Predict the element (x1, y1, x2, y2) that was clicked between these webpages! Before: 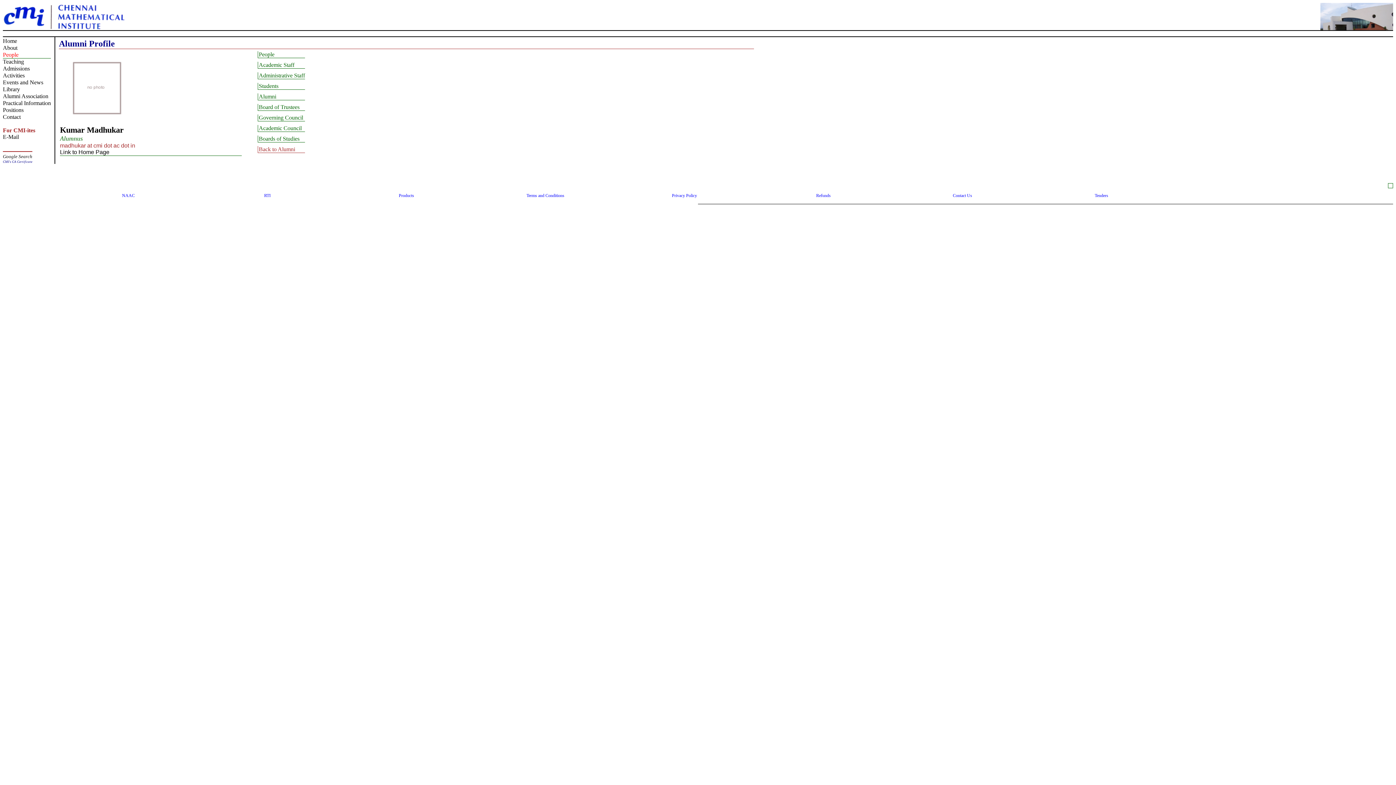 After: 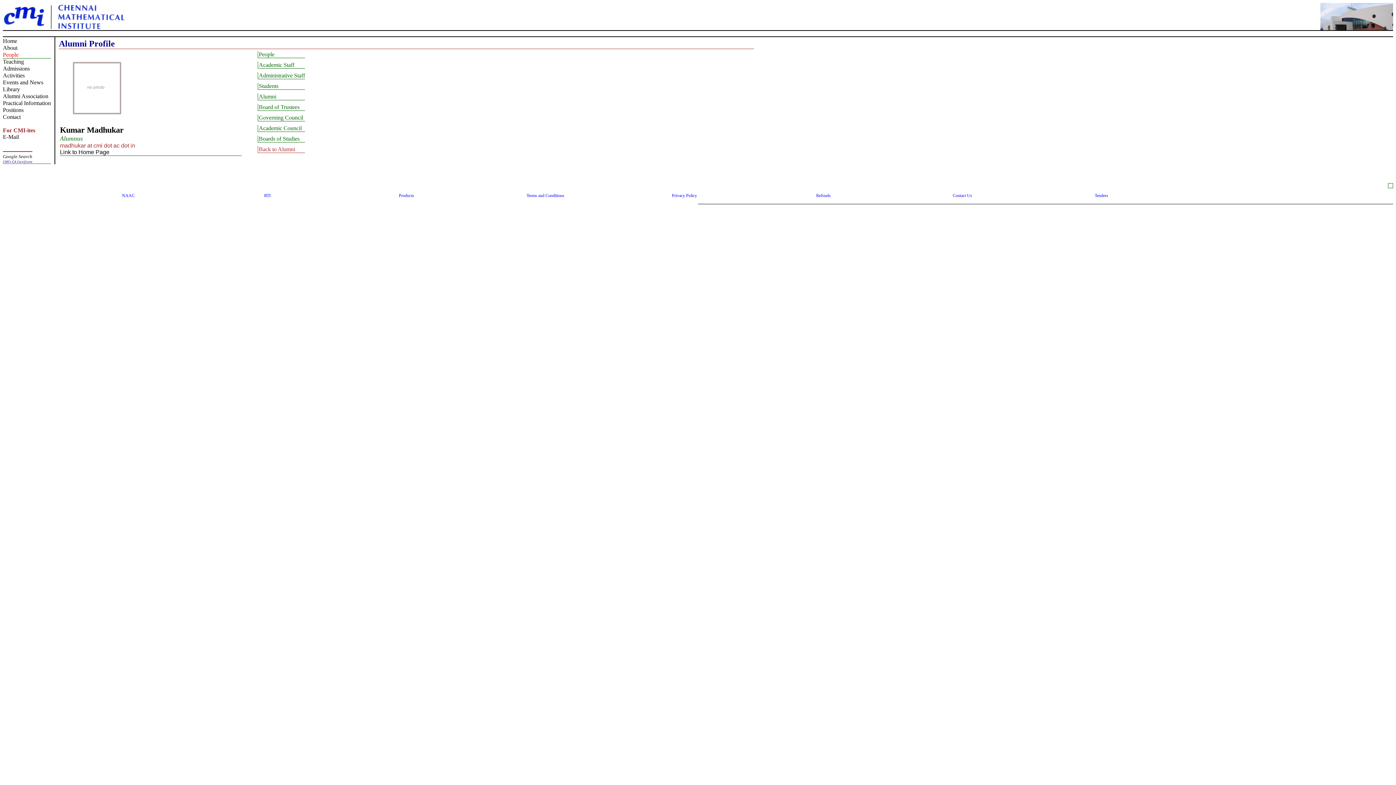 Action: label: CMI's CA Certificate bbox: (2, 160, 50, 163)